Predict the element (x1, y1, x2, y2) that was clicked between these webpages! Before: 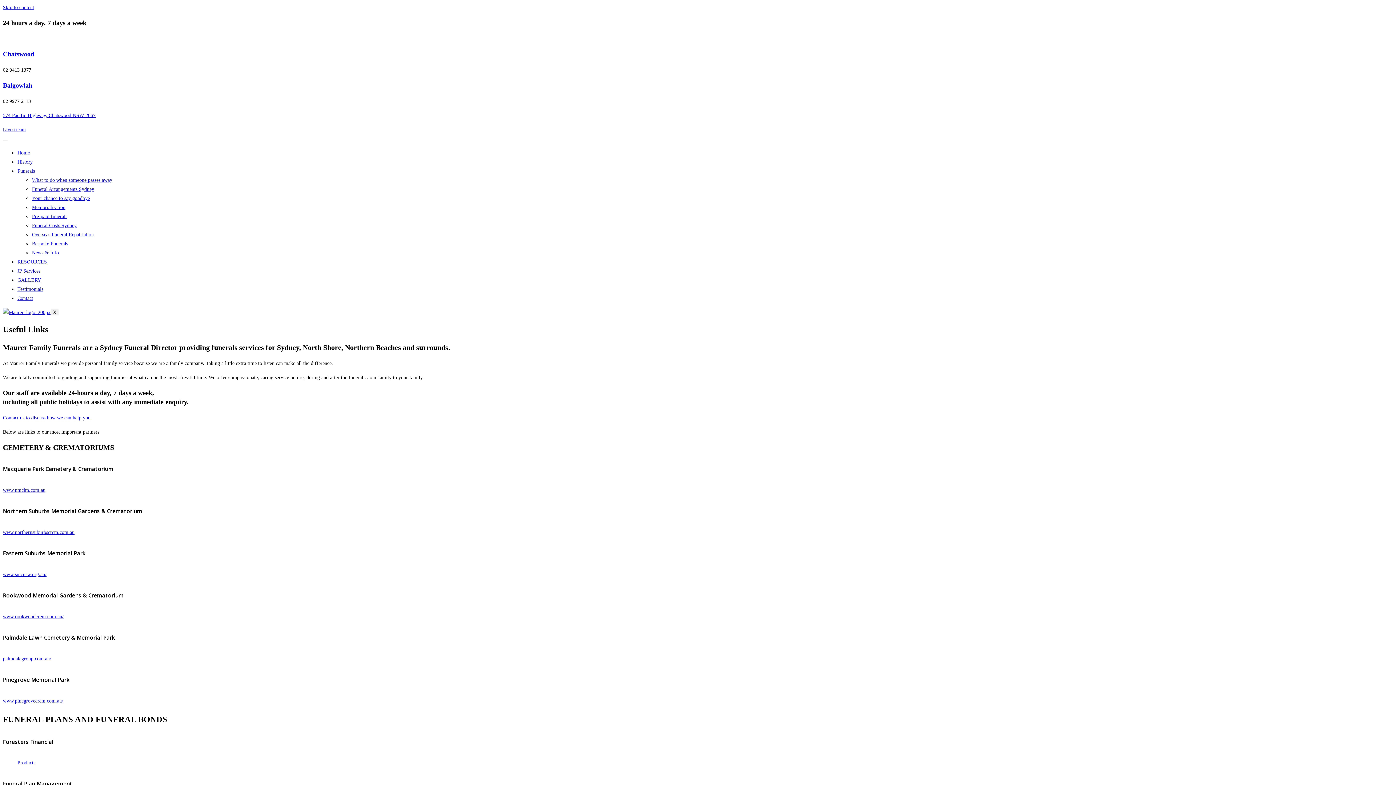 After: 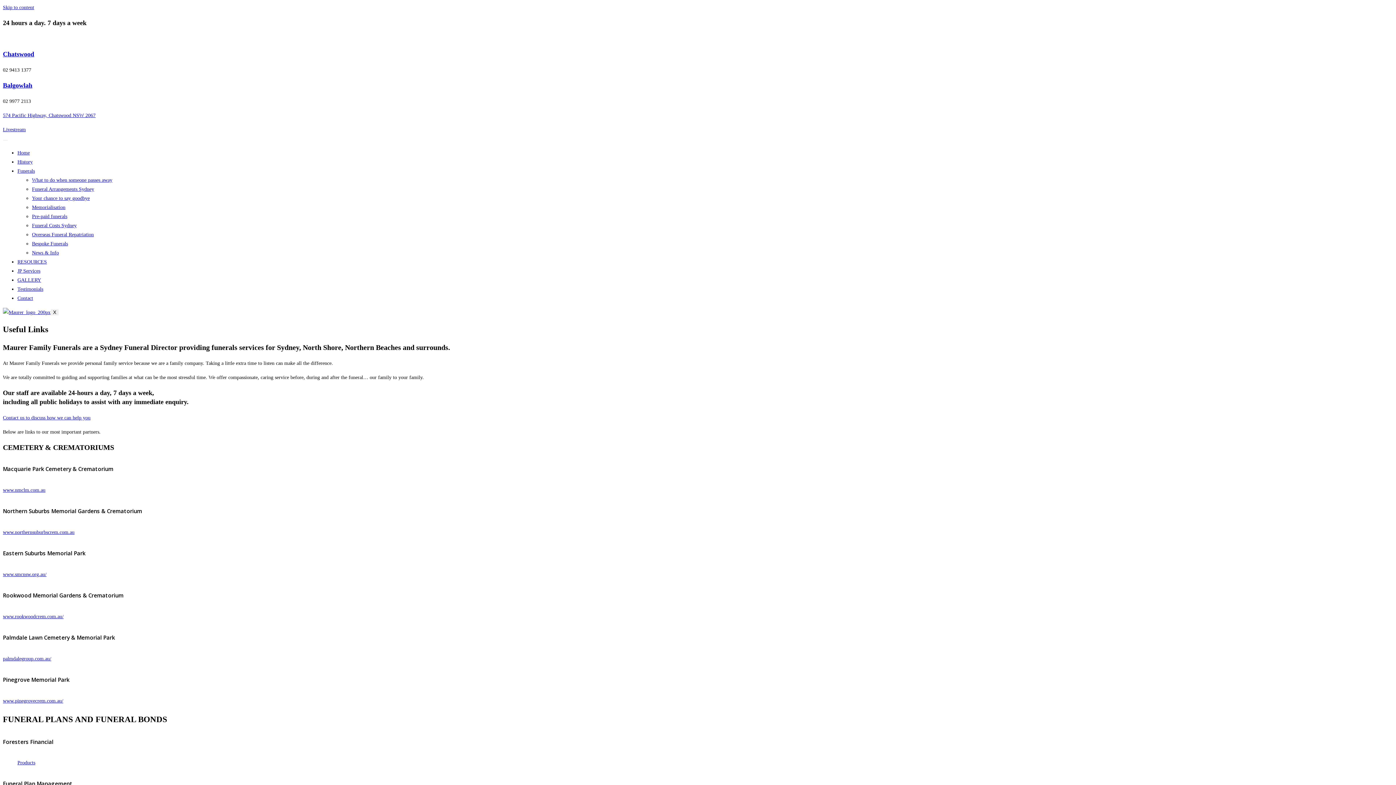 Action: bbox: (2, 656, 51, 661) label: palmdalegroup.com.au/